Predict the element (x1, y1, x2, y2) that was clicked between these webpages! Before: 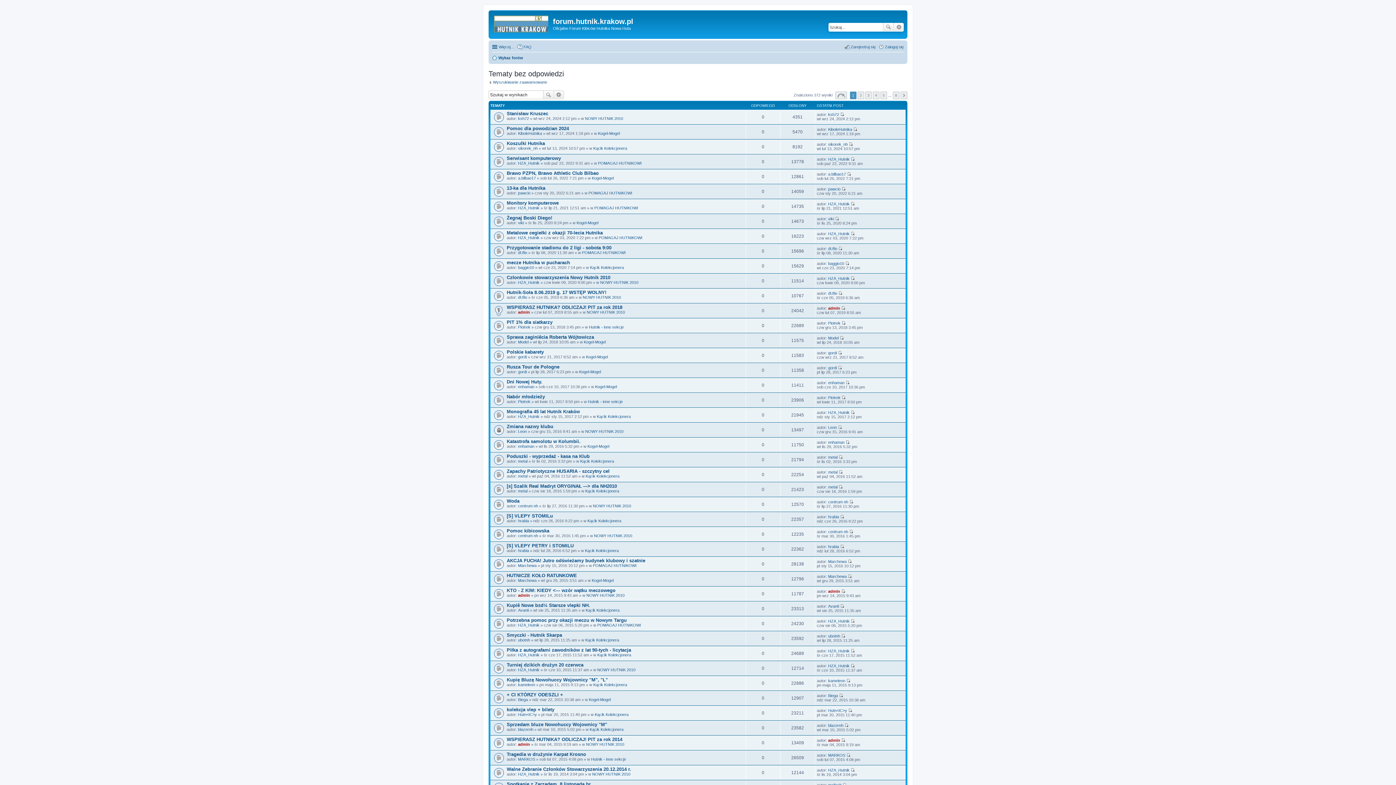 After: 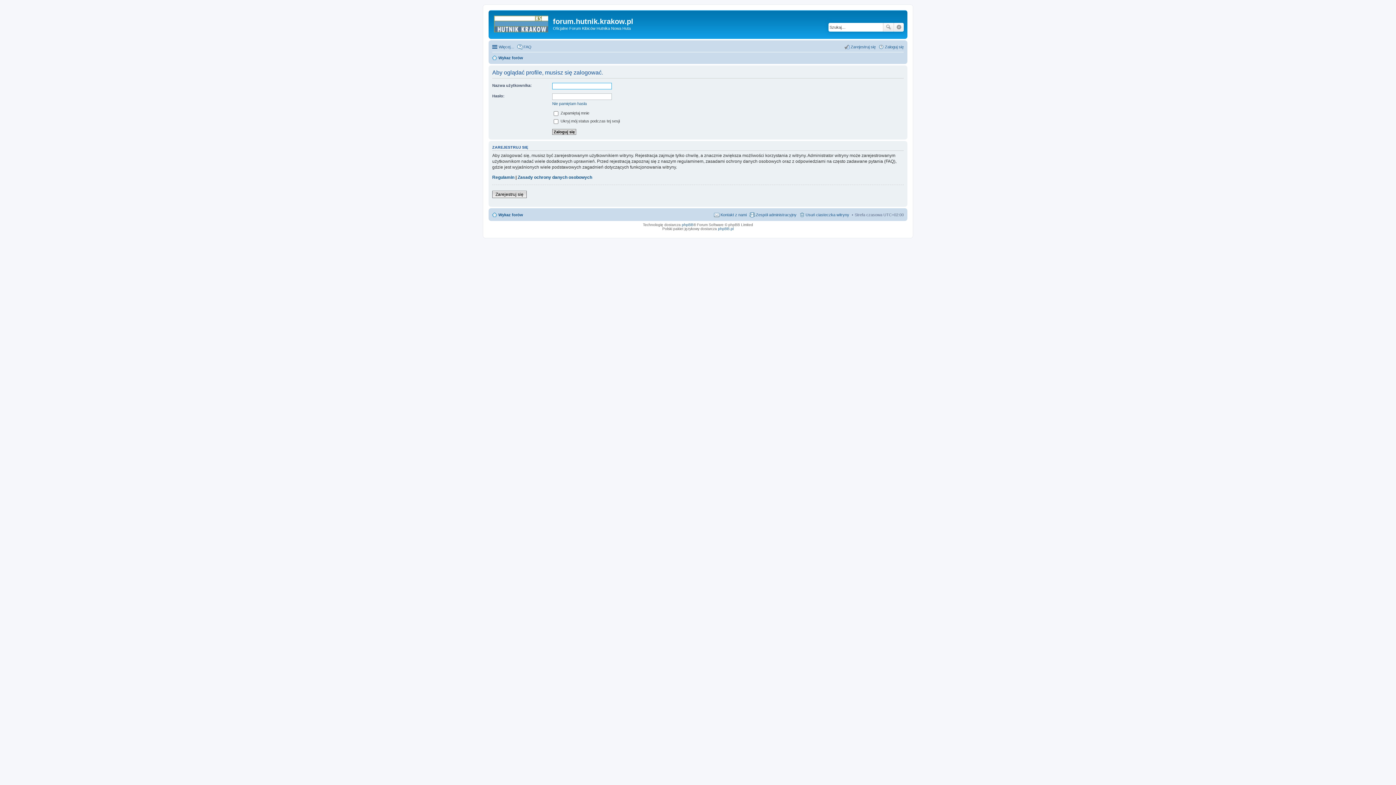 Action: bbox: (828, 425, 837, 429) label: Leon